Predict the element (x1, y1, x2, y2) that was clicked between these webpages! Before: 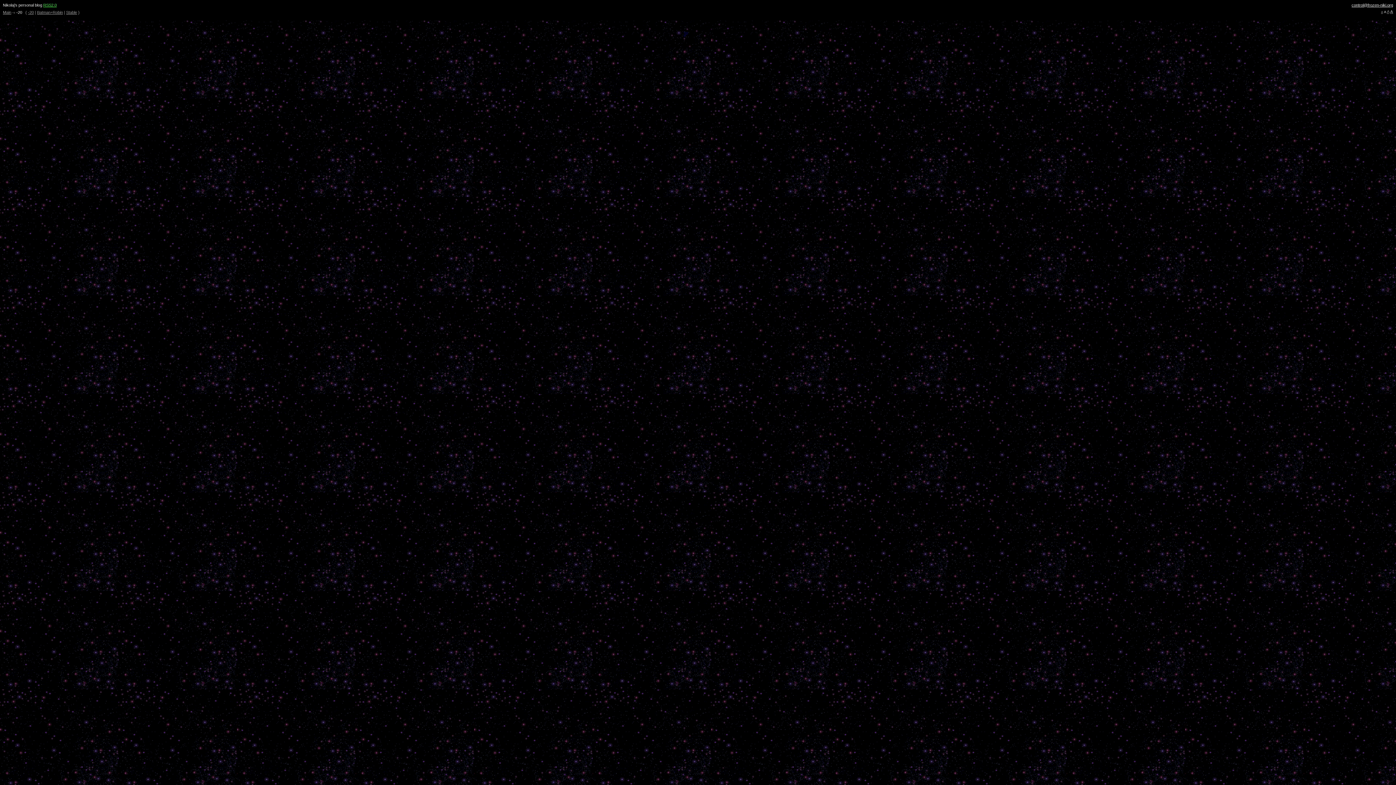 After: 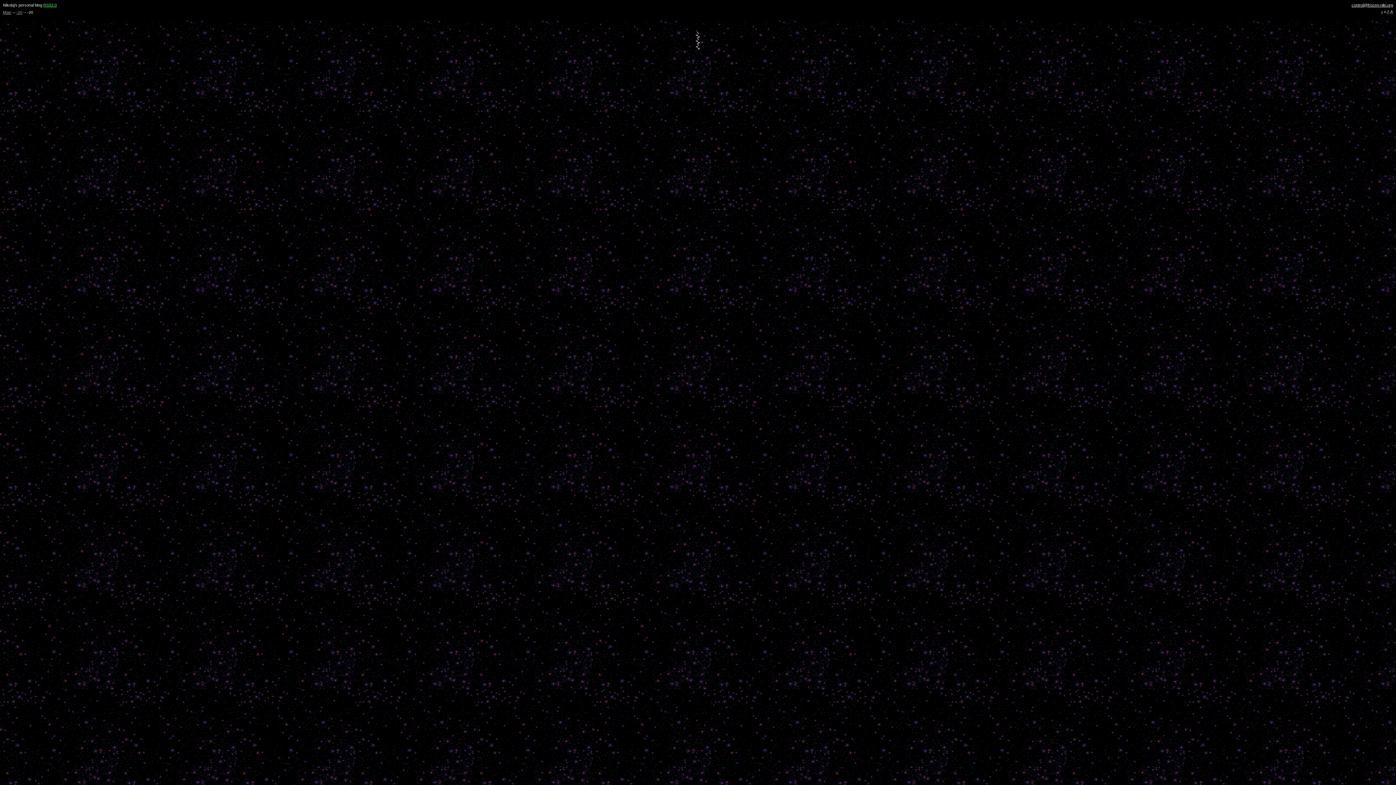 Action: bbox: (28, 10, 33, 14) label: -20